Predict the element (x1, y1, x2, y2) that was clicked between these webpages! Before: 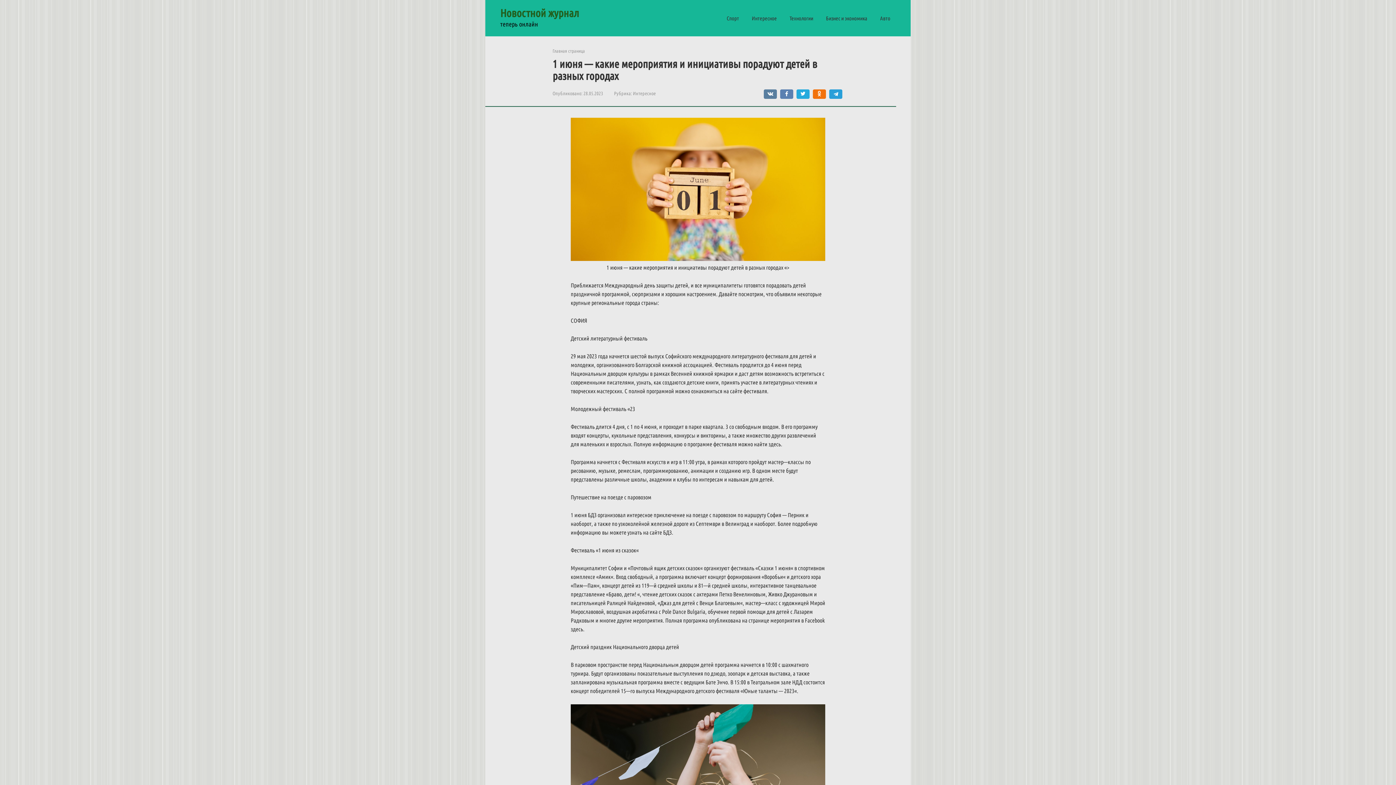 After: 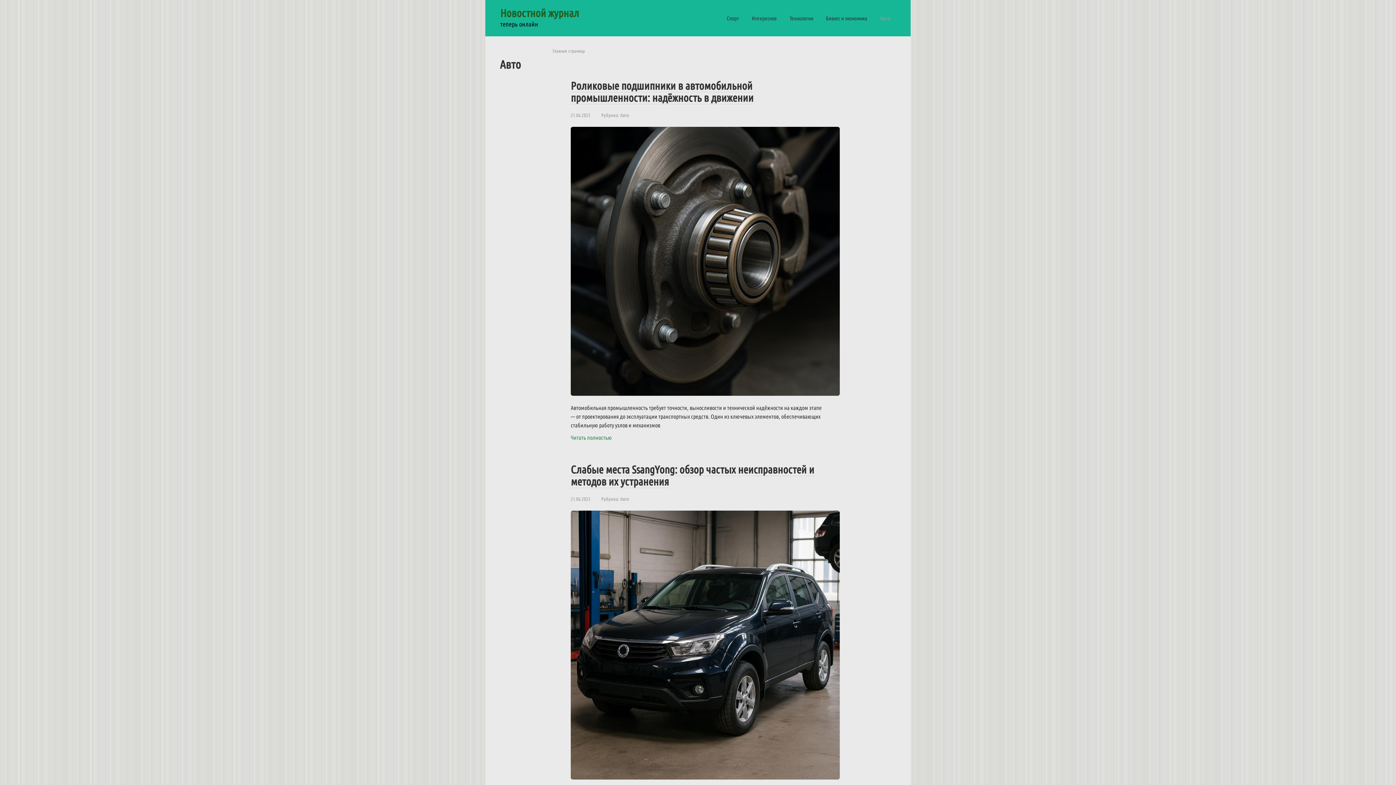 Action: bbox: (880, 15, 890, 21) label: Авто